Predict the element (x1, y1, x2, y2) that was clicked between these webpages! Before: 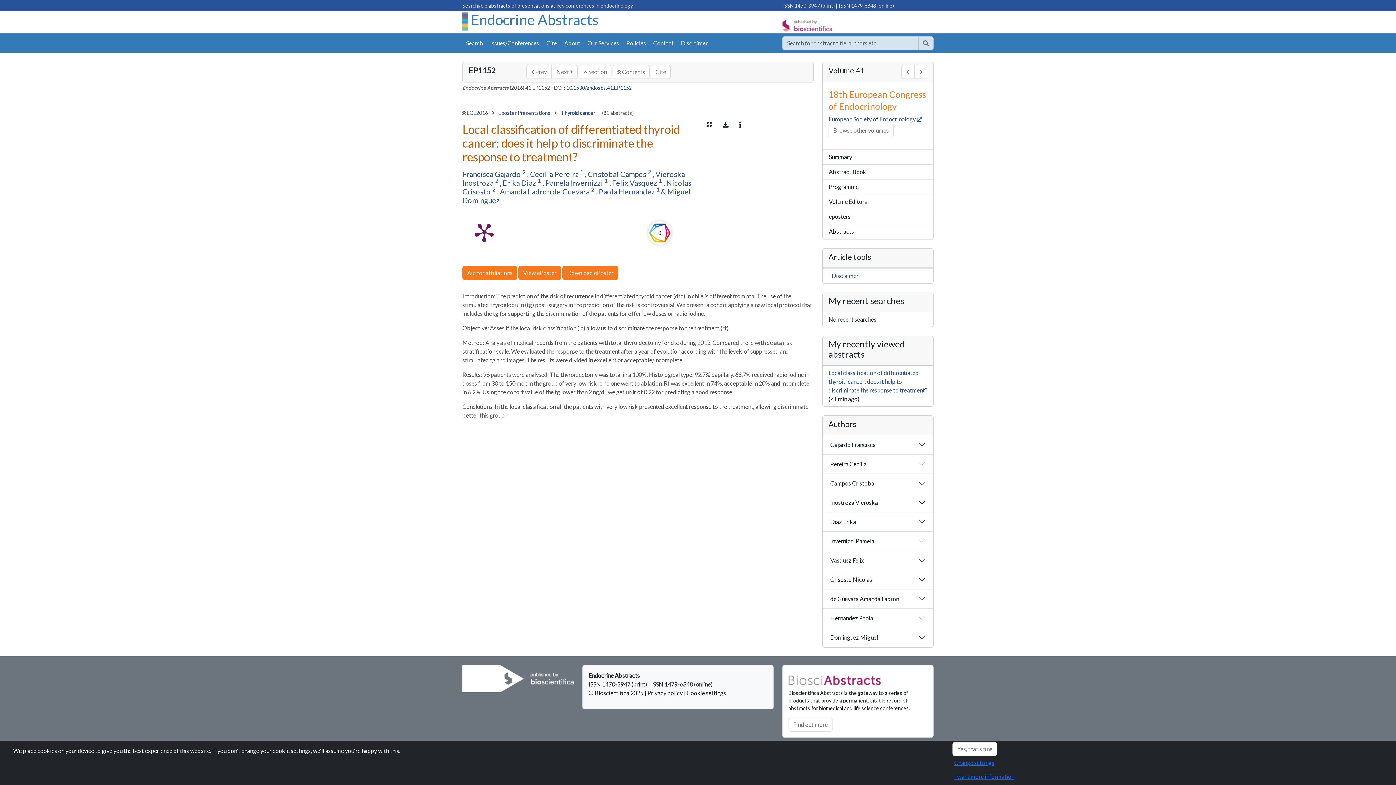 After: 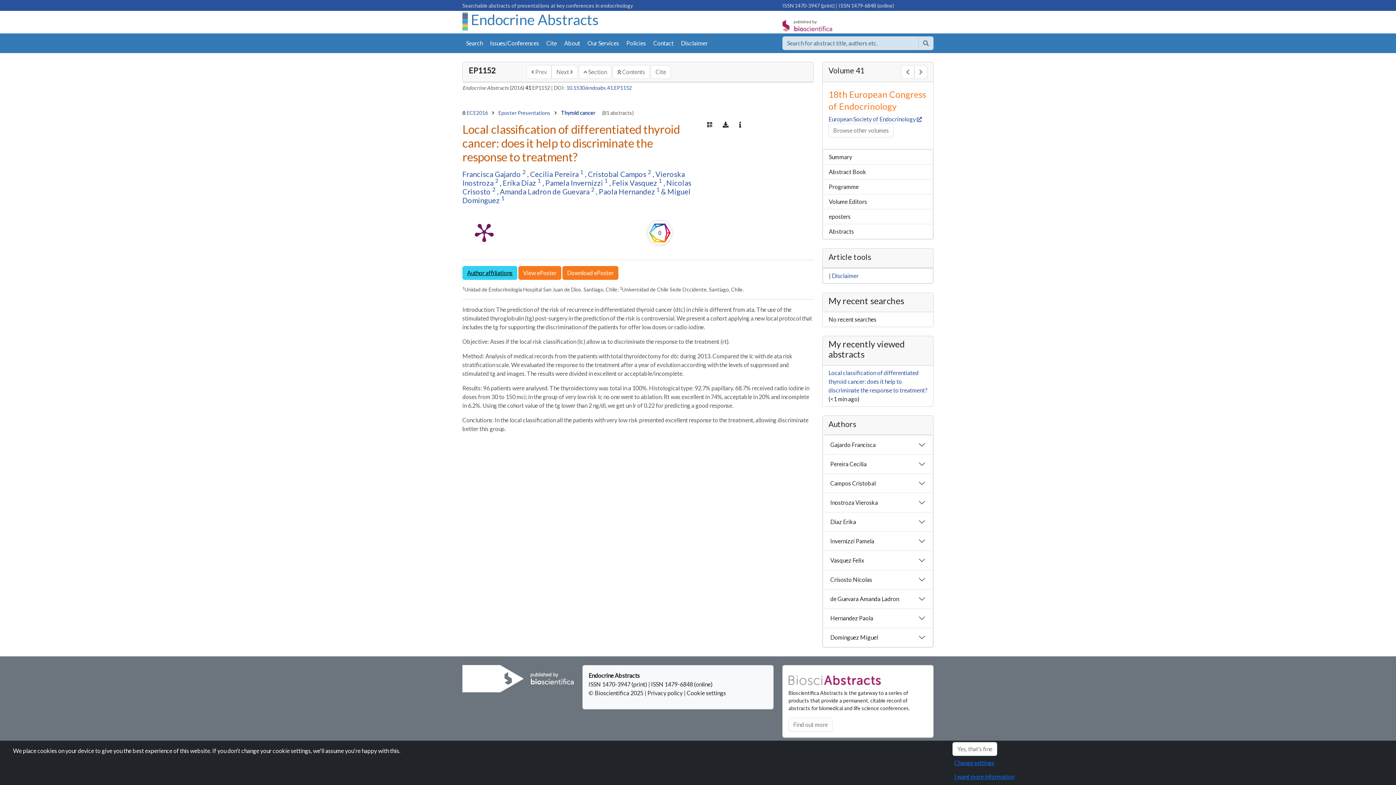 Action: bbox: (462, 266, 517, 279) label: Author affiliations